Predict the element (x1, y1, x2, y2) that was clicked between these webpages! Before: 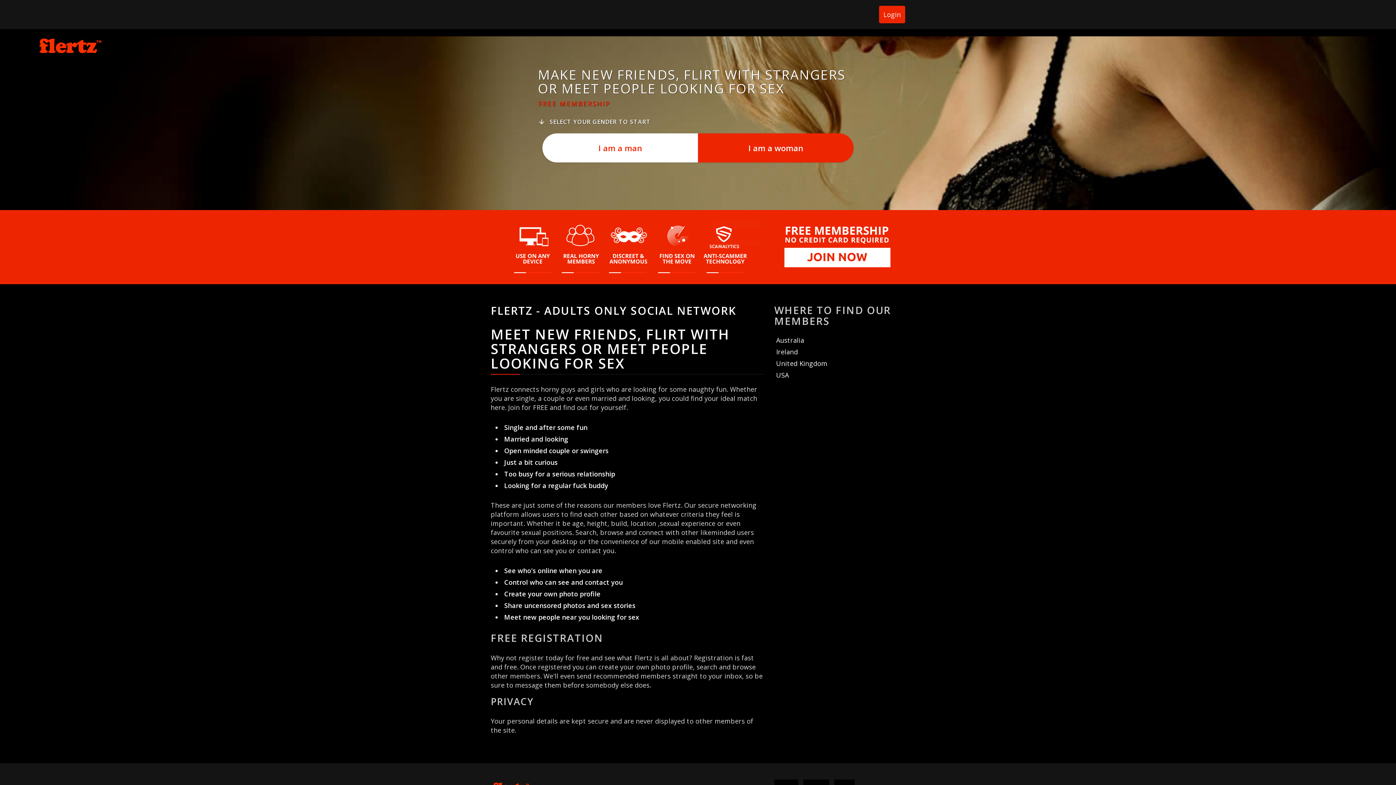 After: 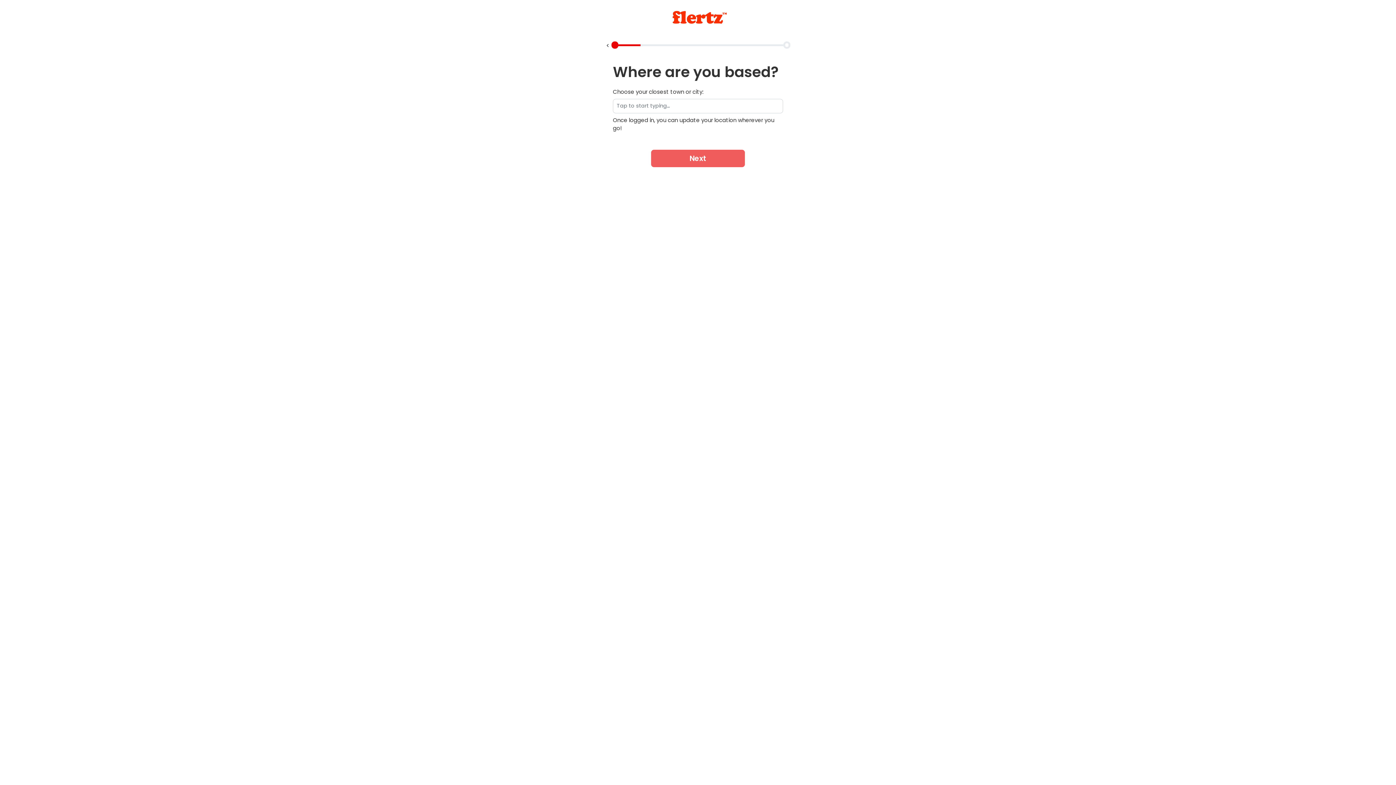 Action: label: I am a man bbox: (542, 133, 698, 162)